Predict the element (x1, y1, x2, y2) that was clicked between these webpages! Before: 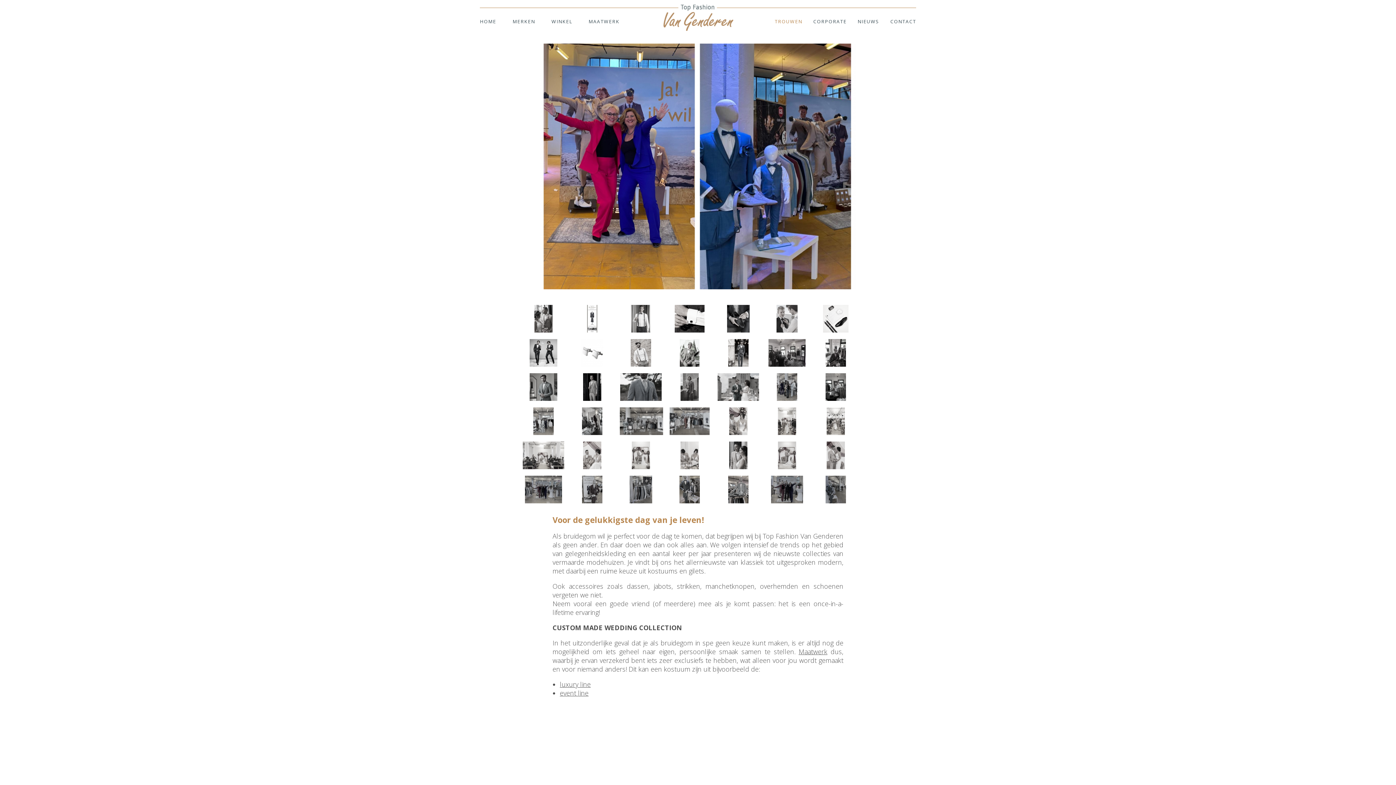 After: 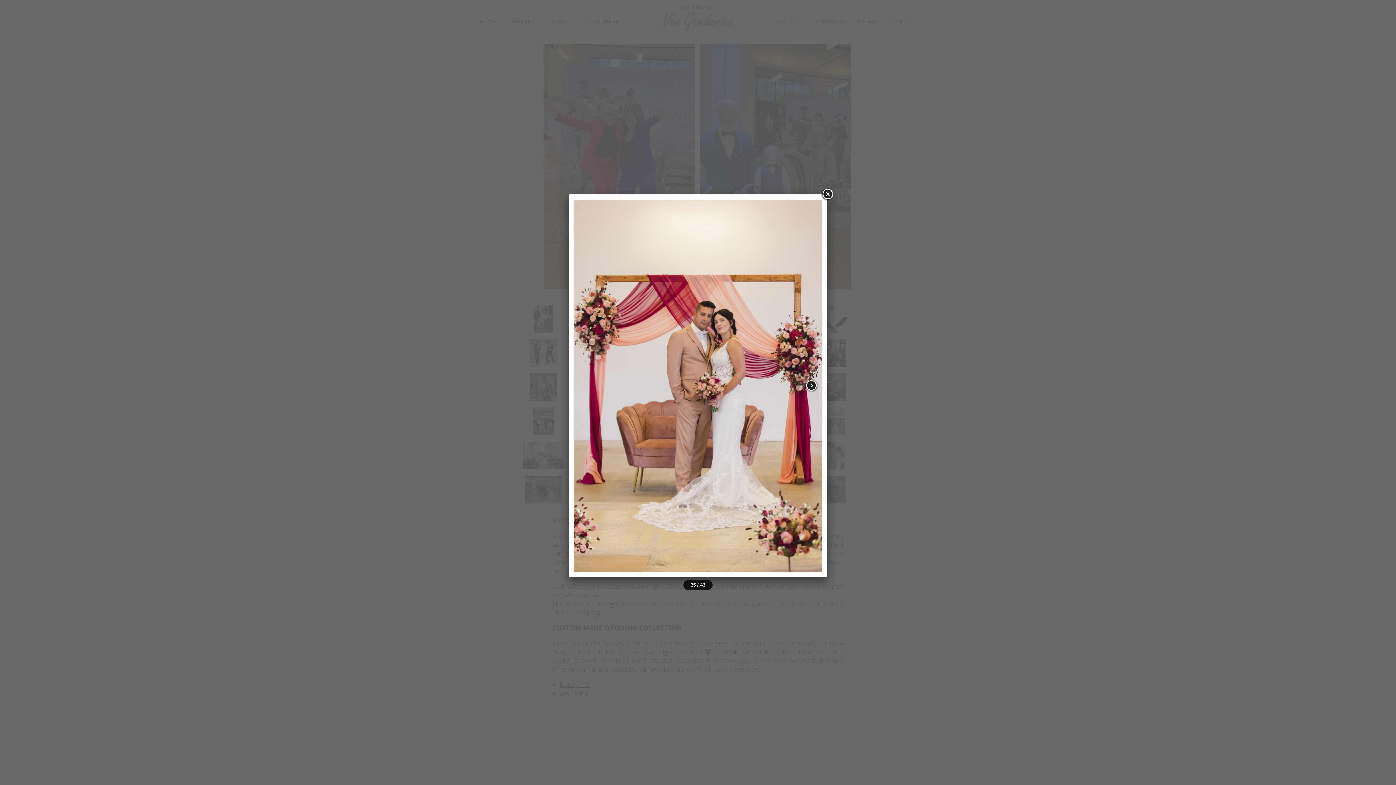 Action: bbox: (777, 465, 797, 472)